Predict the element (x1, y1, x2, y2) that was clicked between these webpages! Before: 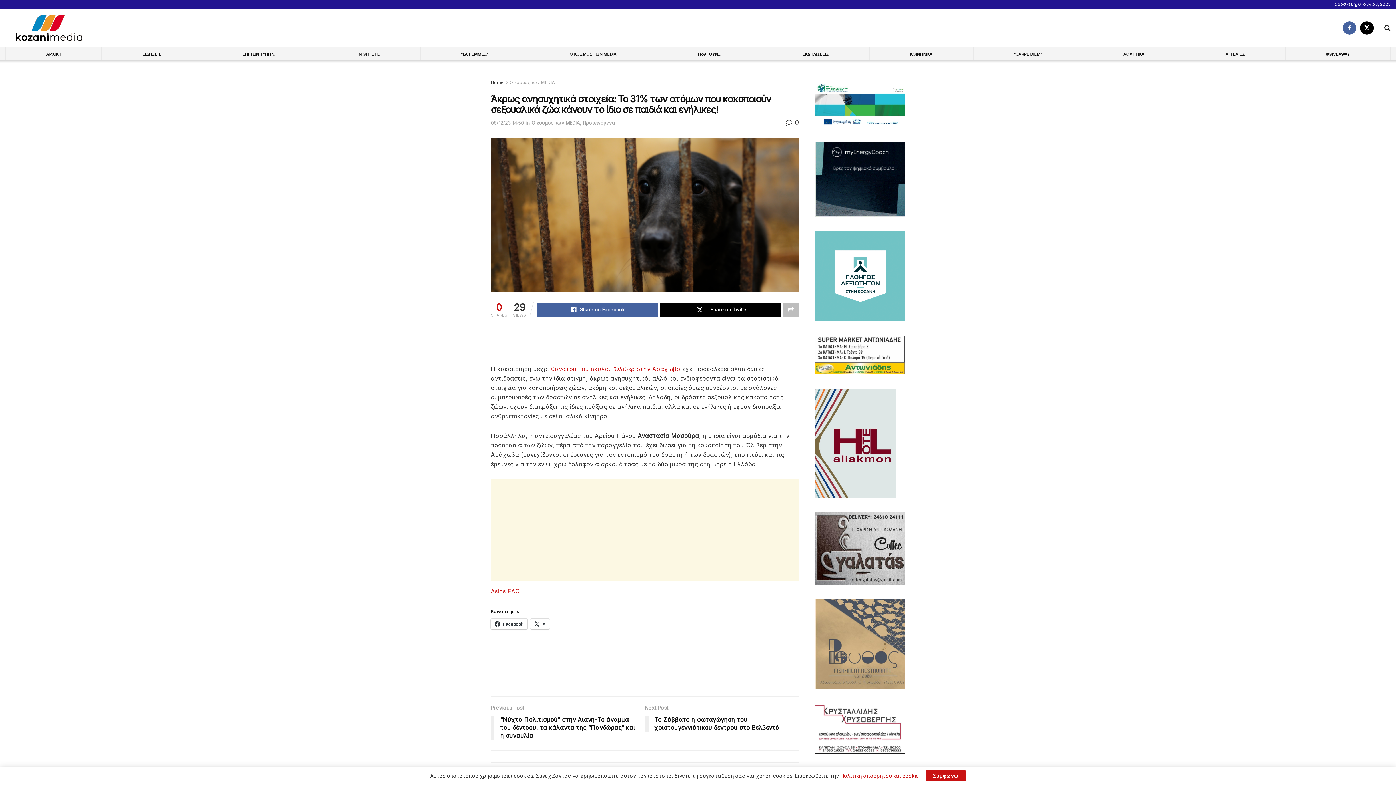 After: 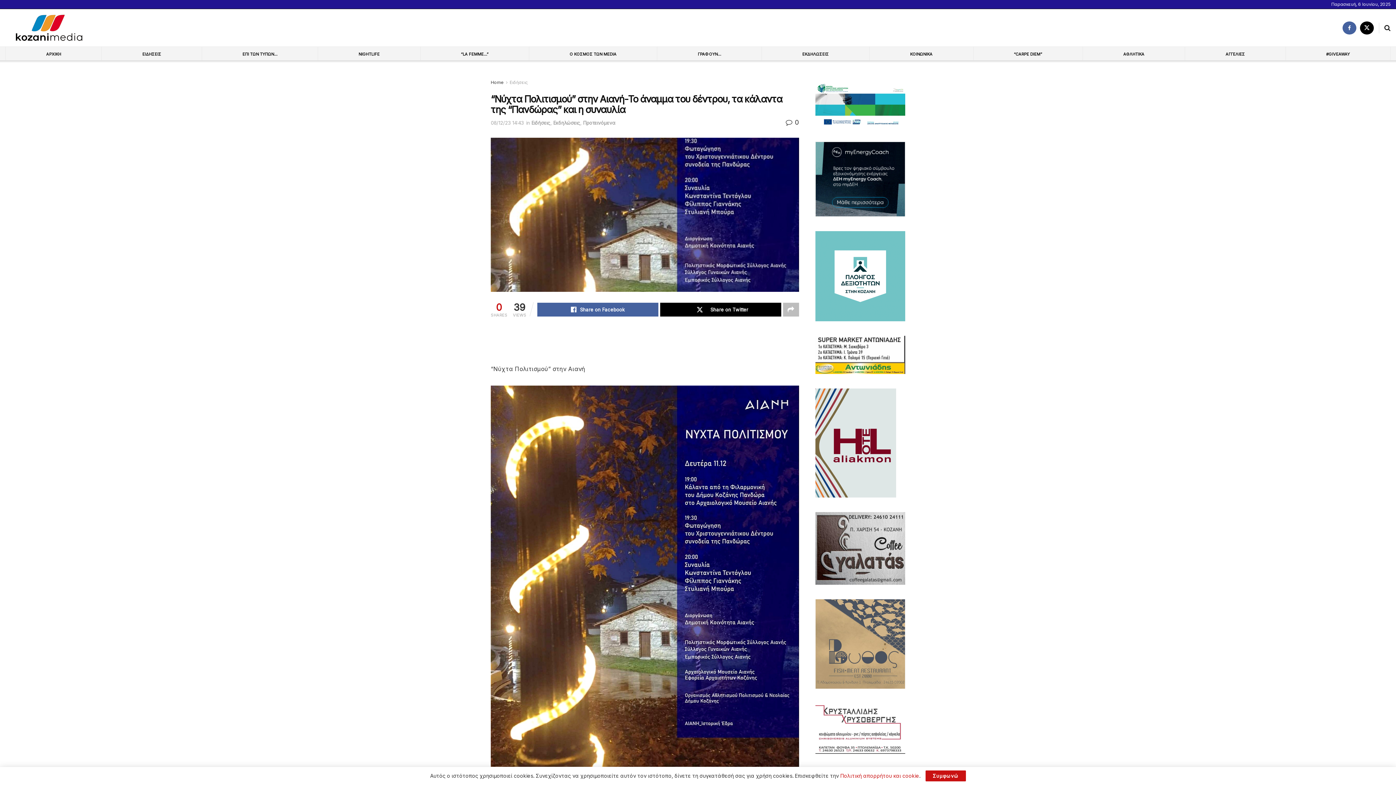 Action: bbox: (490, 704, 645, 743) label: Previous Post
“Νύχτα Πολιτισμού” στην Αιανή-Το άναμμα του δέντρου, τα κάλαντα της “Πανδώρας” και η συναυλία